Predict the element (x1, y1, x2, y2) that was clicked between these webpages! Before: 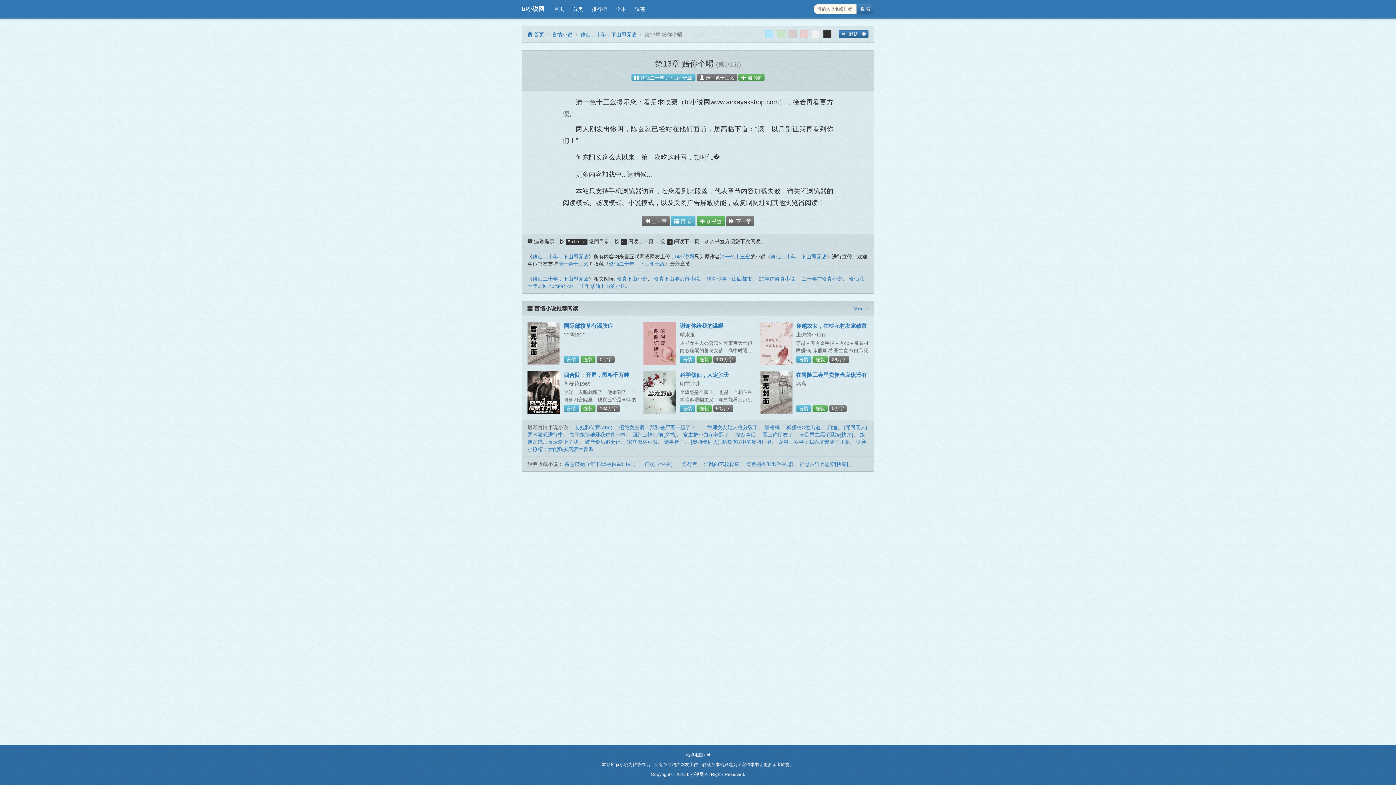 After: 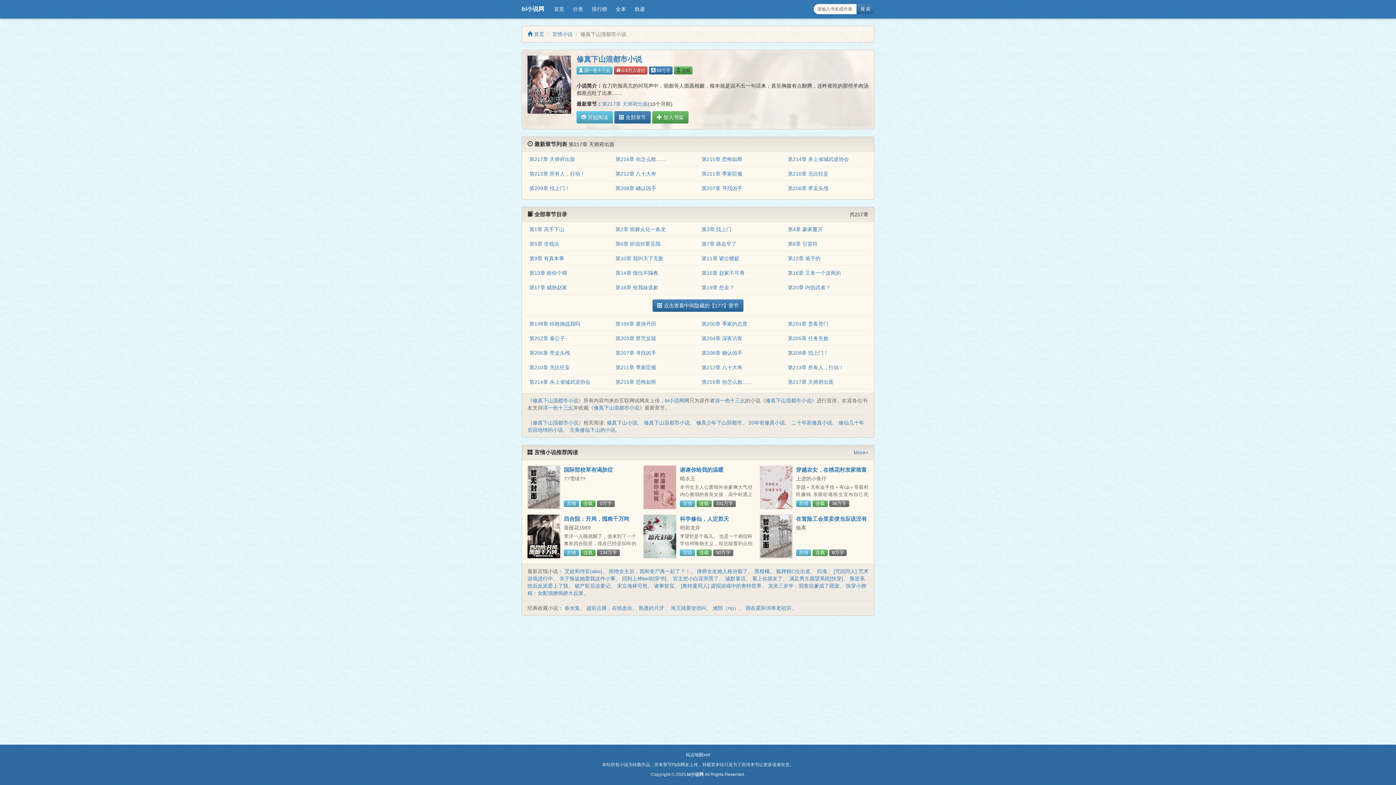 Action: bbox: (654, 275, 700, 281) label: 修真下山混都市小说